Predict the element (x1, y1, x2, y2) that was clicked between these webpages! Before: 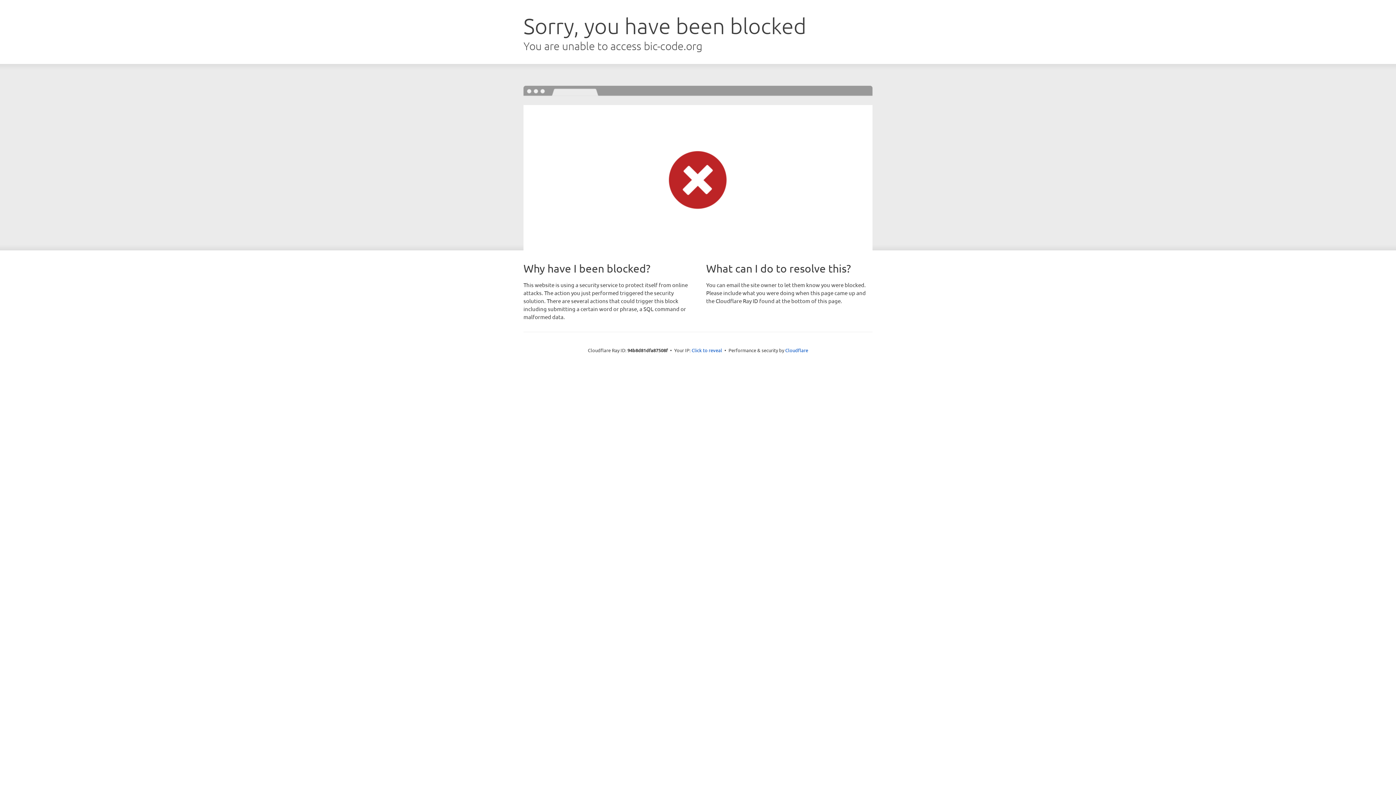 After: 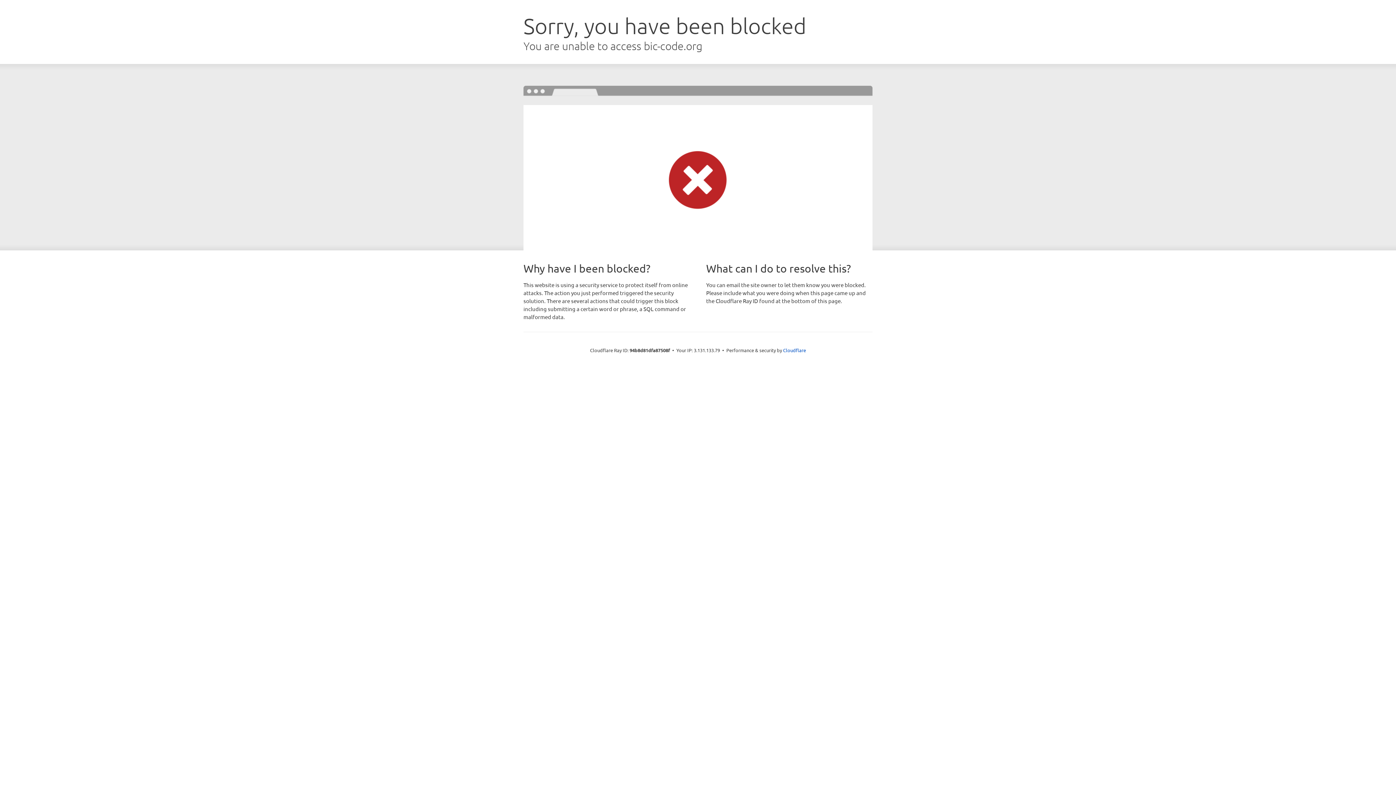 Action: bbox: (691, 346, 722, 353) label: Click to reveal